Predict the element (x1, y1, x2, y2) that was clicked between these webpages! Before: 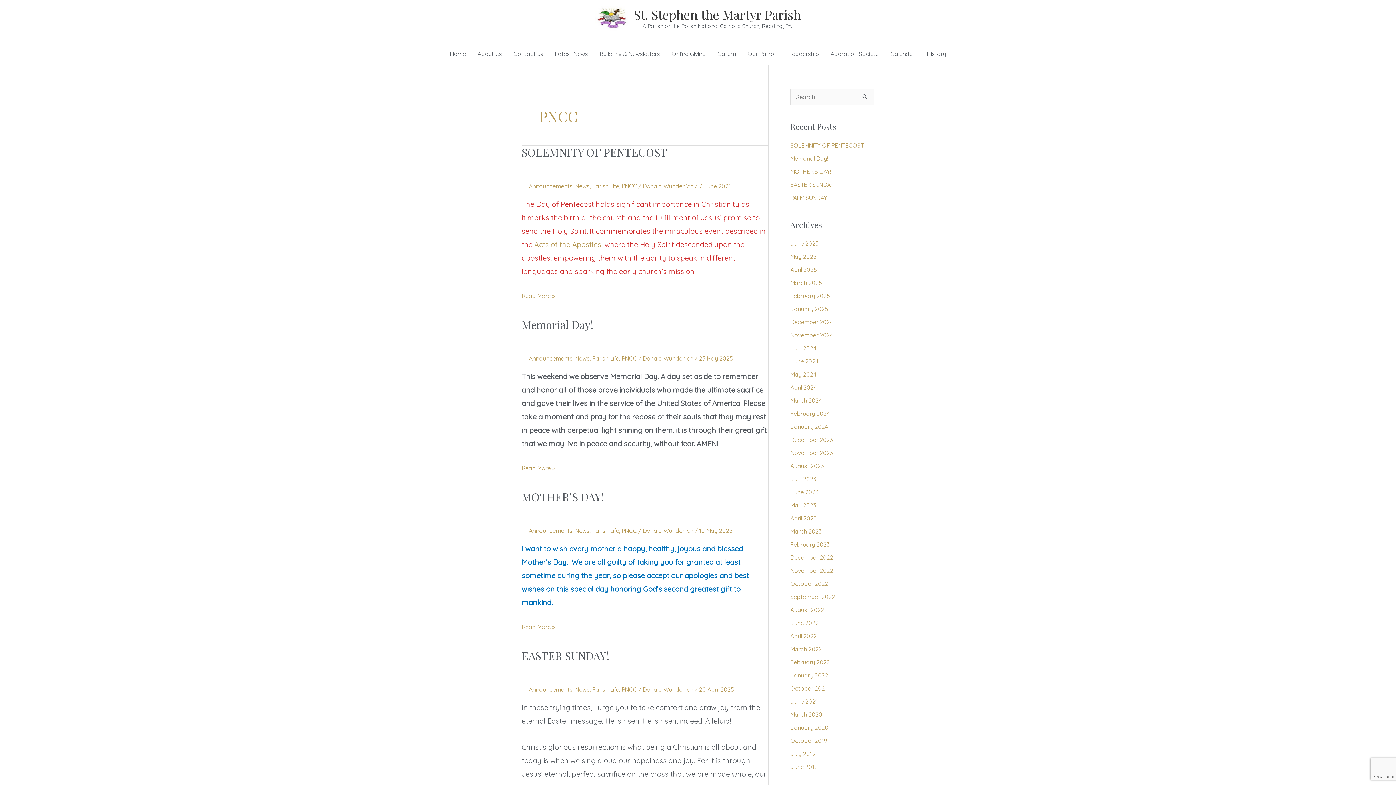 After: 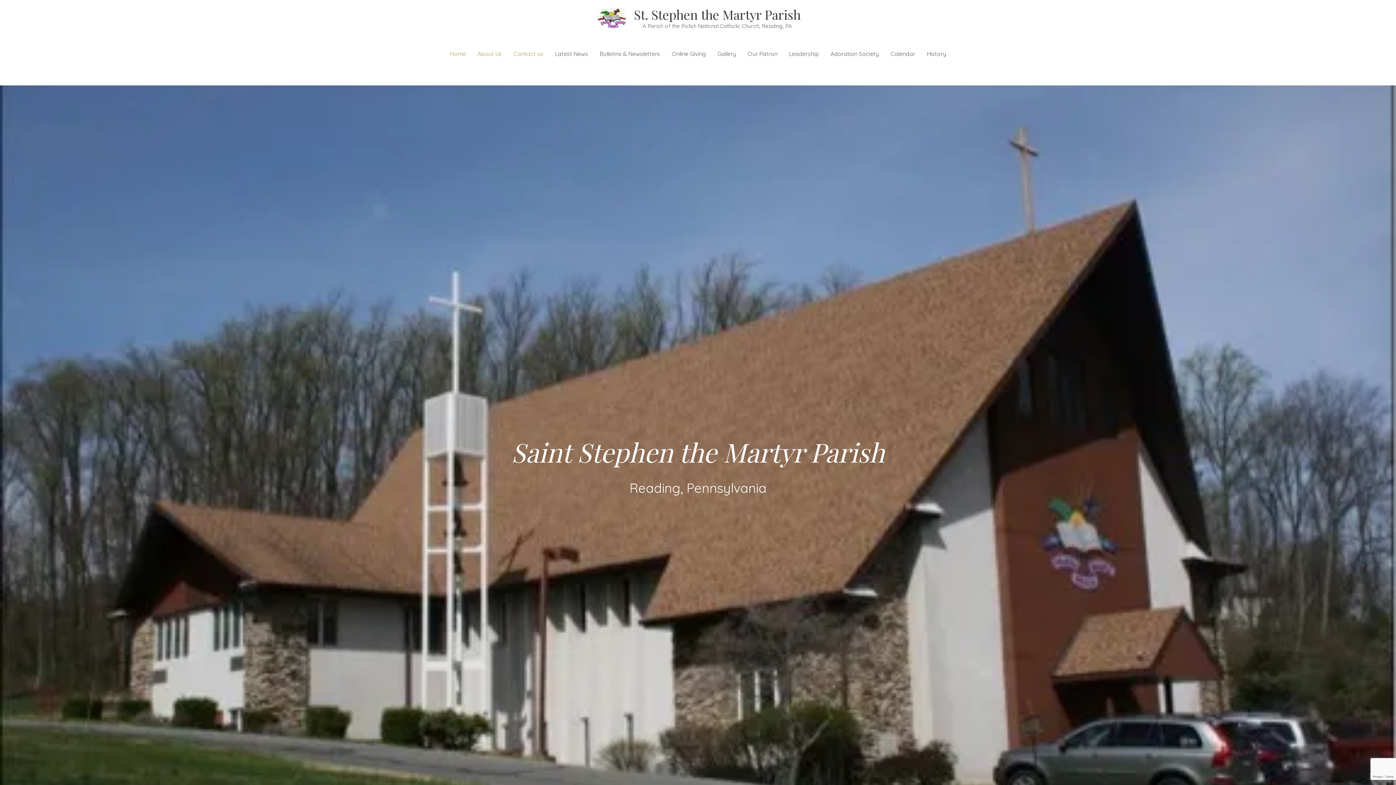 Action: bbox: (507, 42, 549, 65) label: Contact us